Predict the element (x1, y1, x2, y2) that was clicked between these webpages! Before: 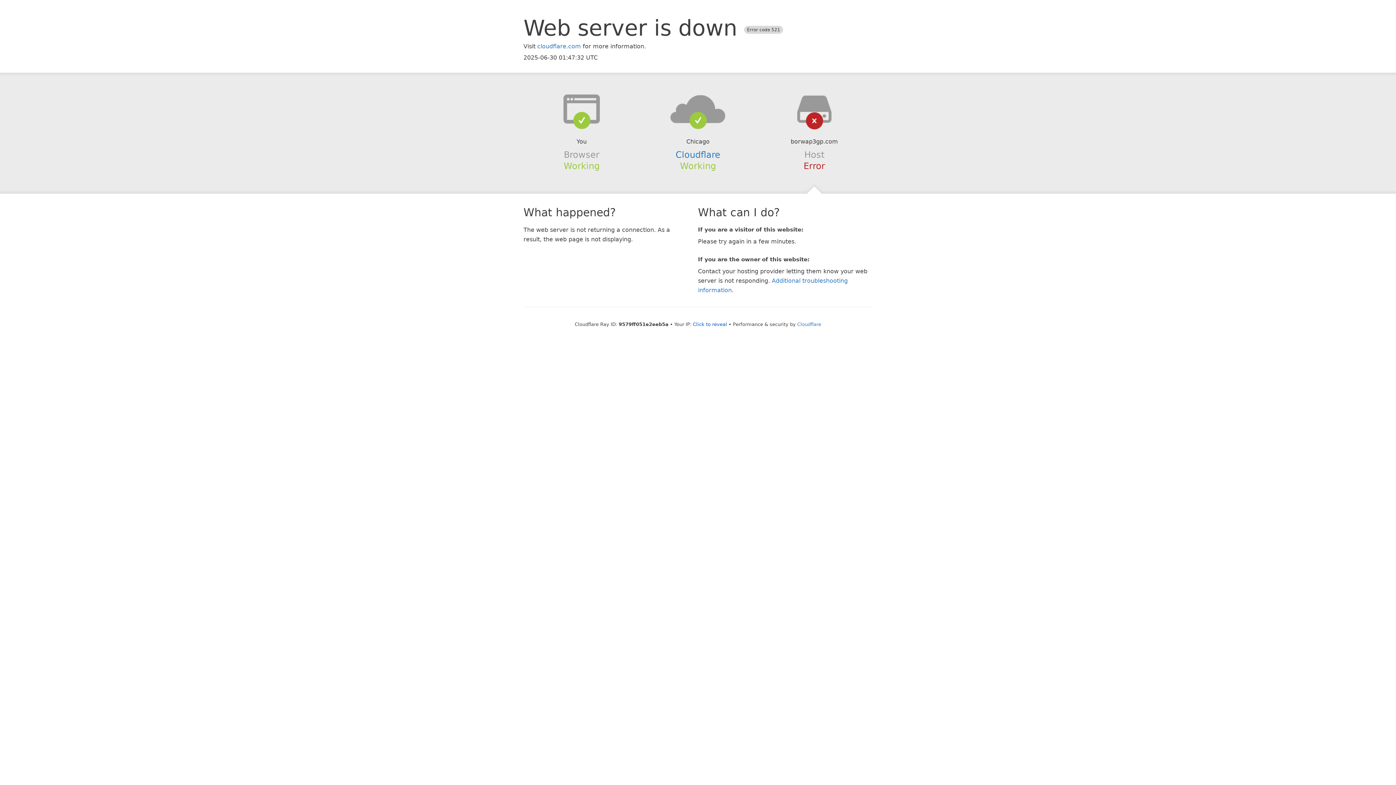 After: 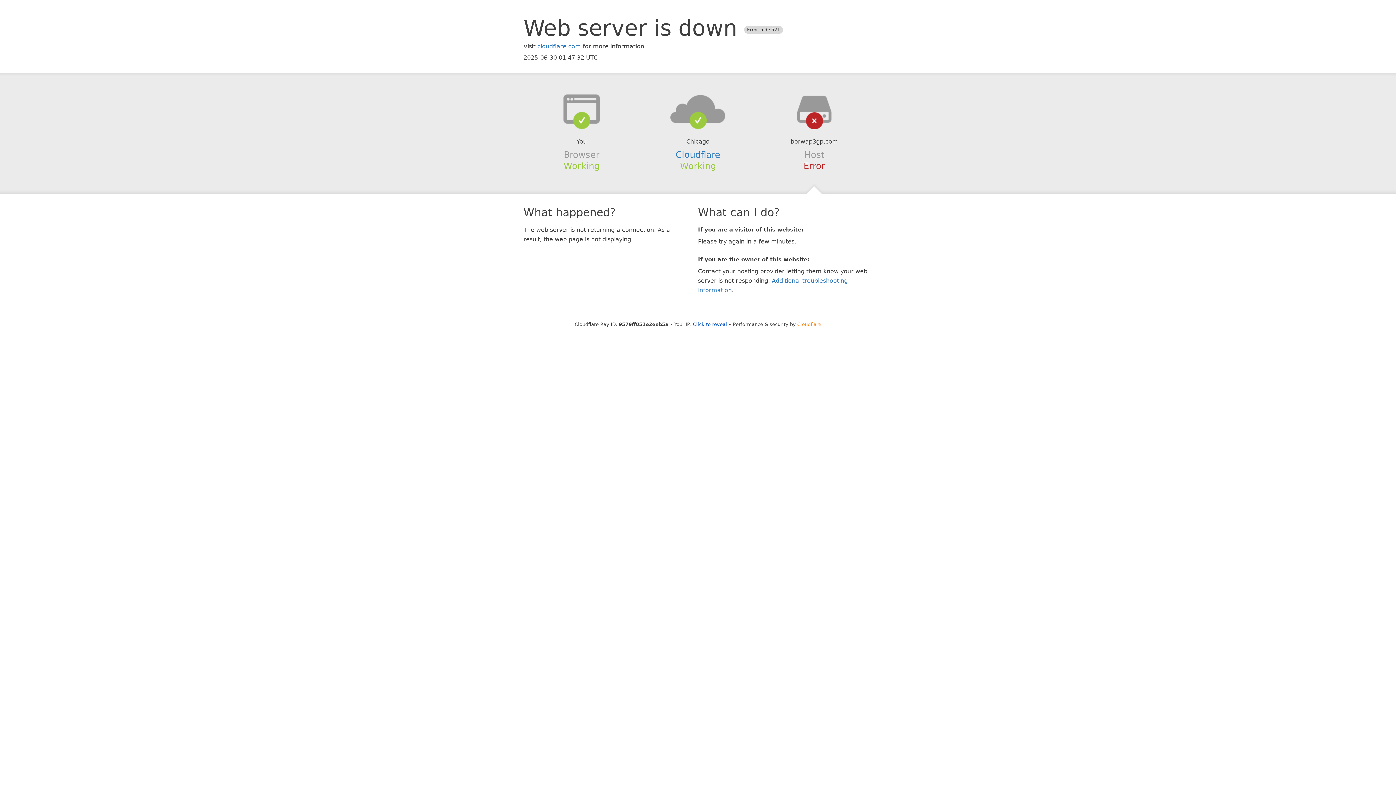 Action: label: Cloudflare bbox: (797, 321, 821, 327)